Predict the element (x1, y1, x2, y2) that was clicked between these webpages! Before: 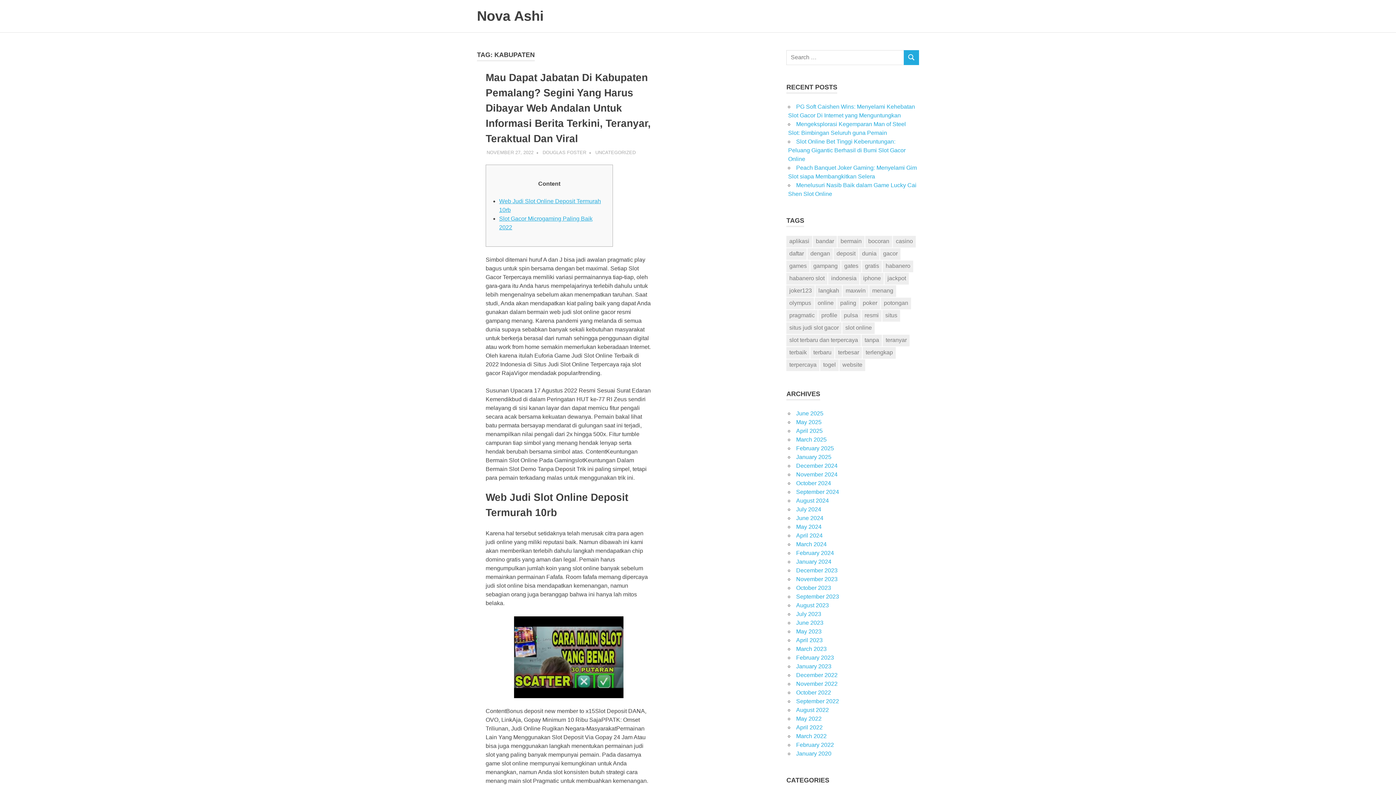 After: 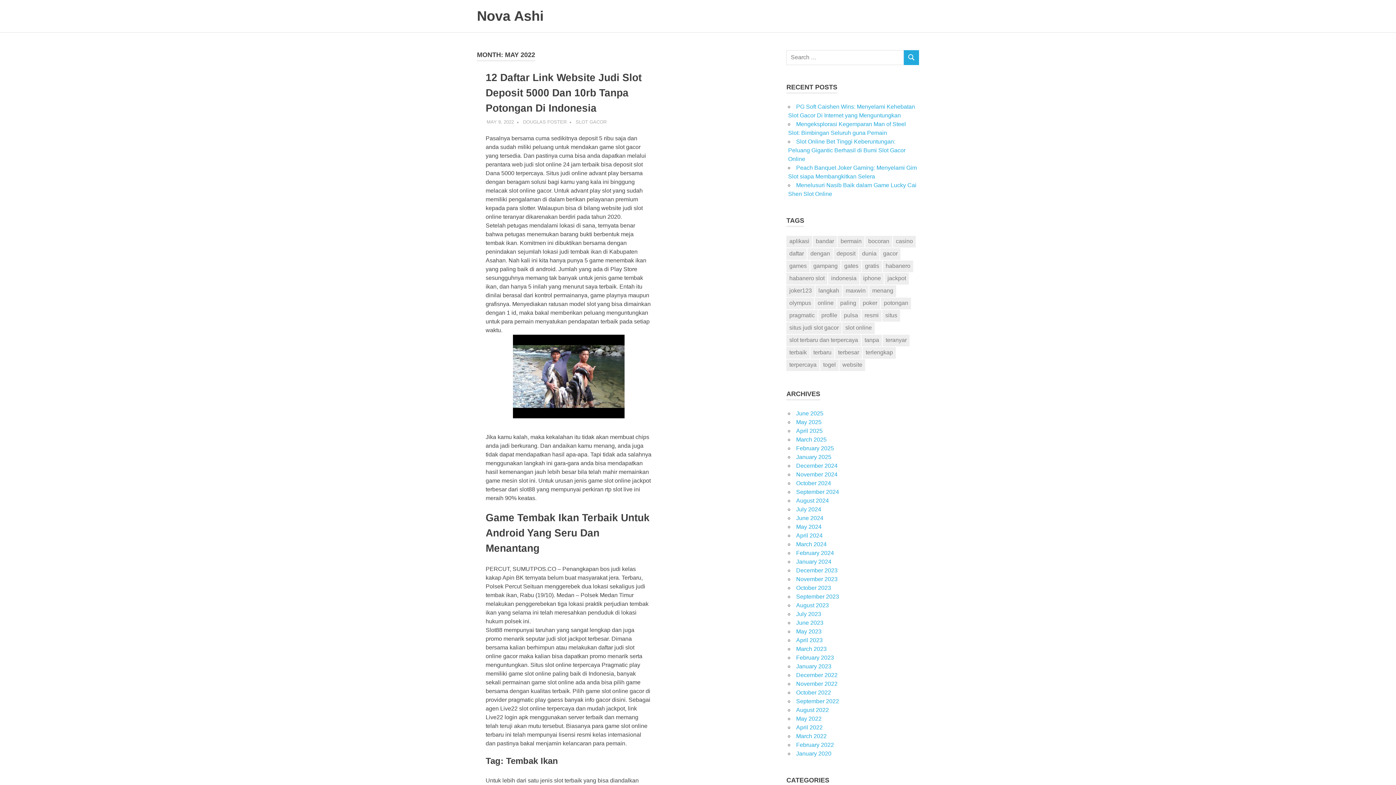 Action: label: May 2022 bbox: (796, 715, 821, 722)